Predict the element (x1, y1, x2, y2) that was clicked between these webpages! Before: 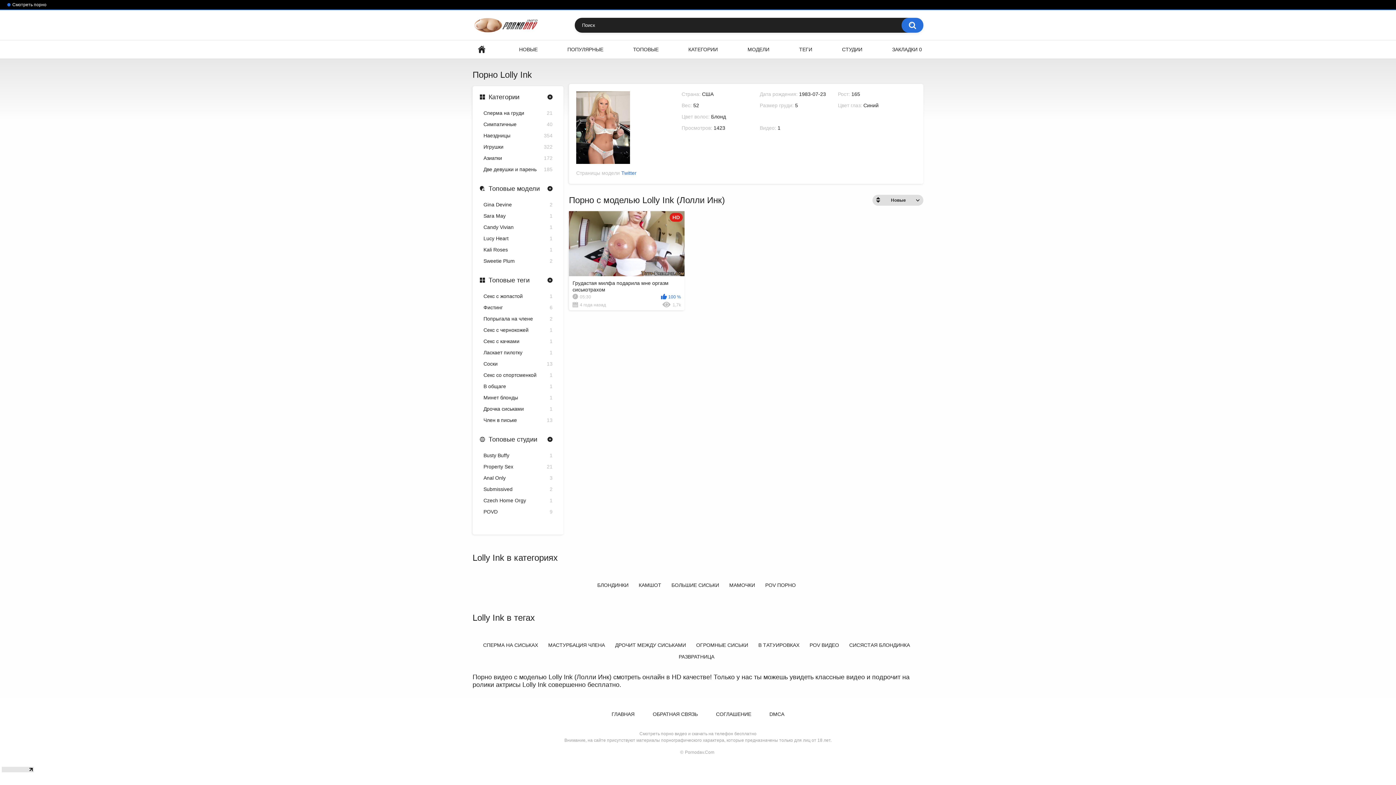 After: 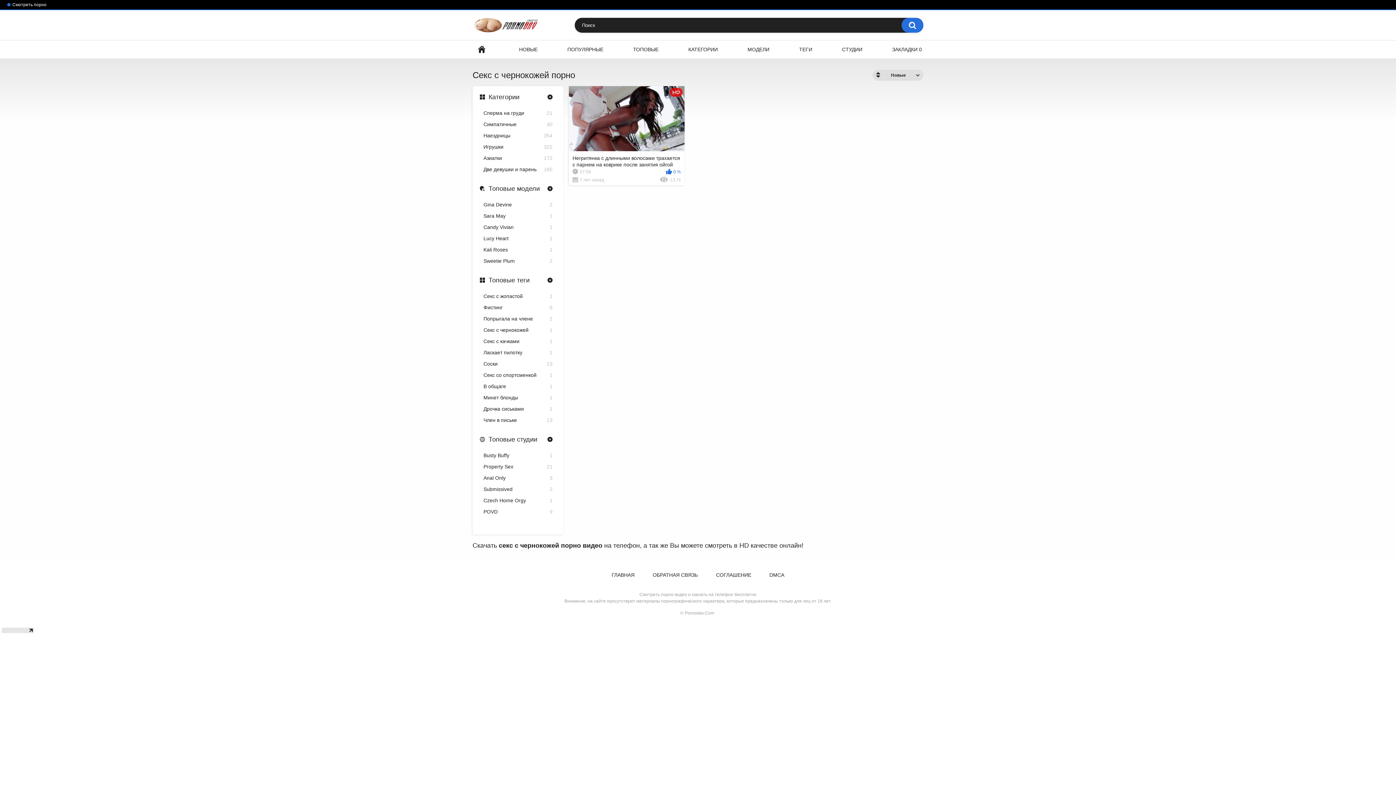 Action: bbox: (483, 327, 552, 334) label: Секс с чернокожей
1